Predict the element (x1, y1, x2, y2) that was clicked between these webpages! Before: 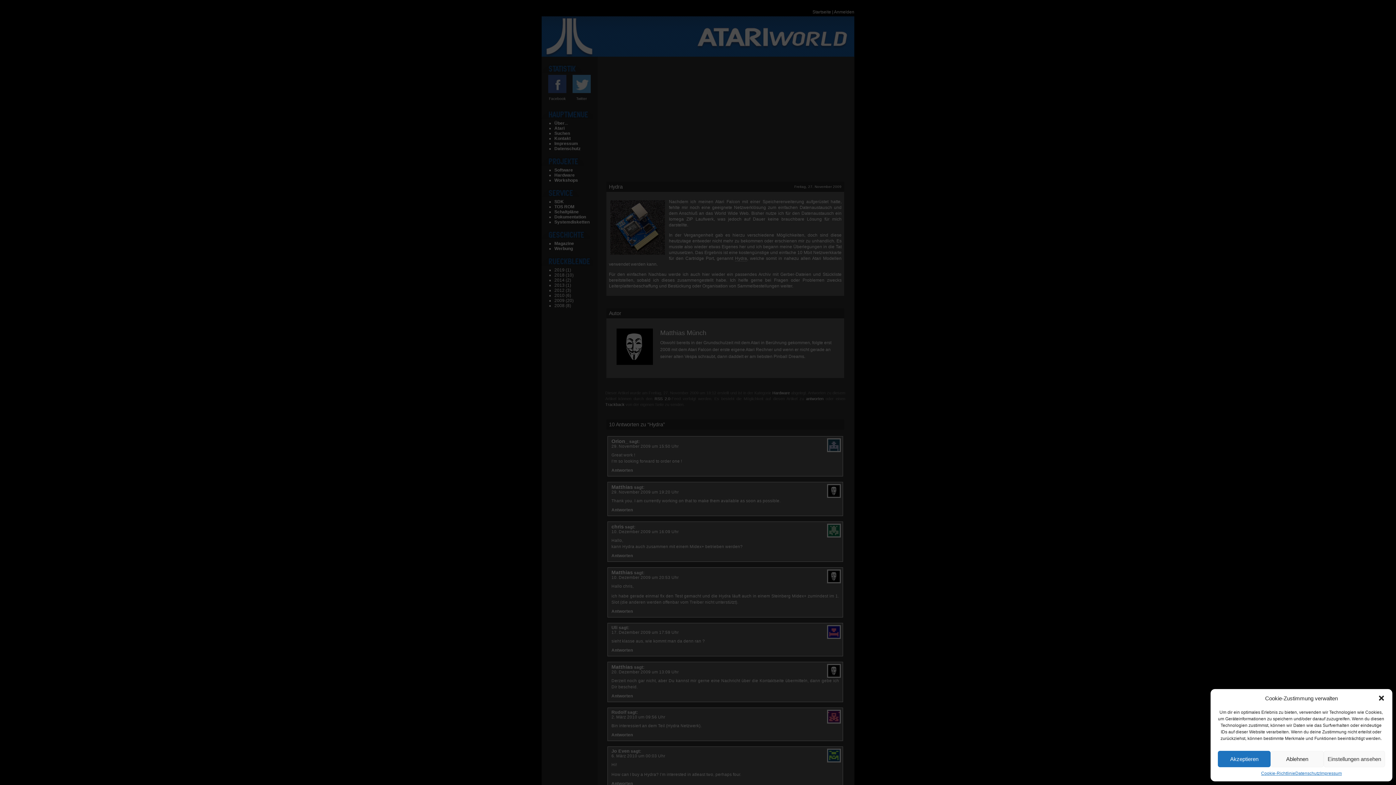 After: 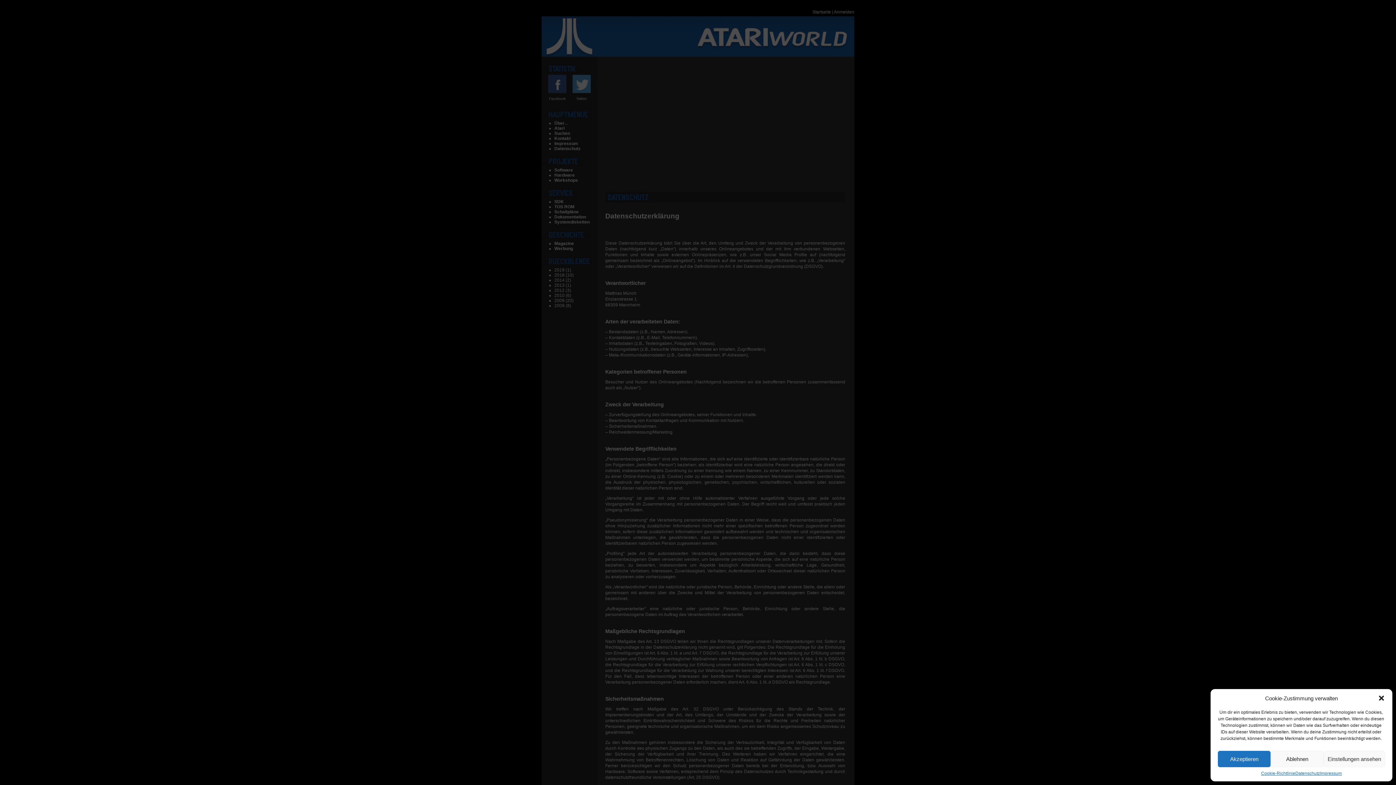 Action: label: Datenschutz bbox: (1295, 771, 1320, 776)